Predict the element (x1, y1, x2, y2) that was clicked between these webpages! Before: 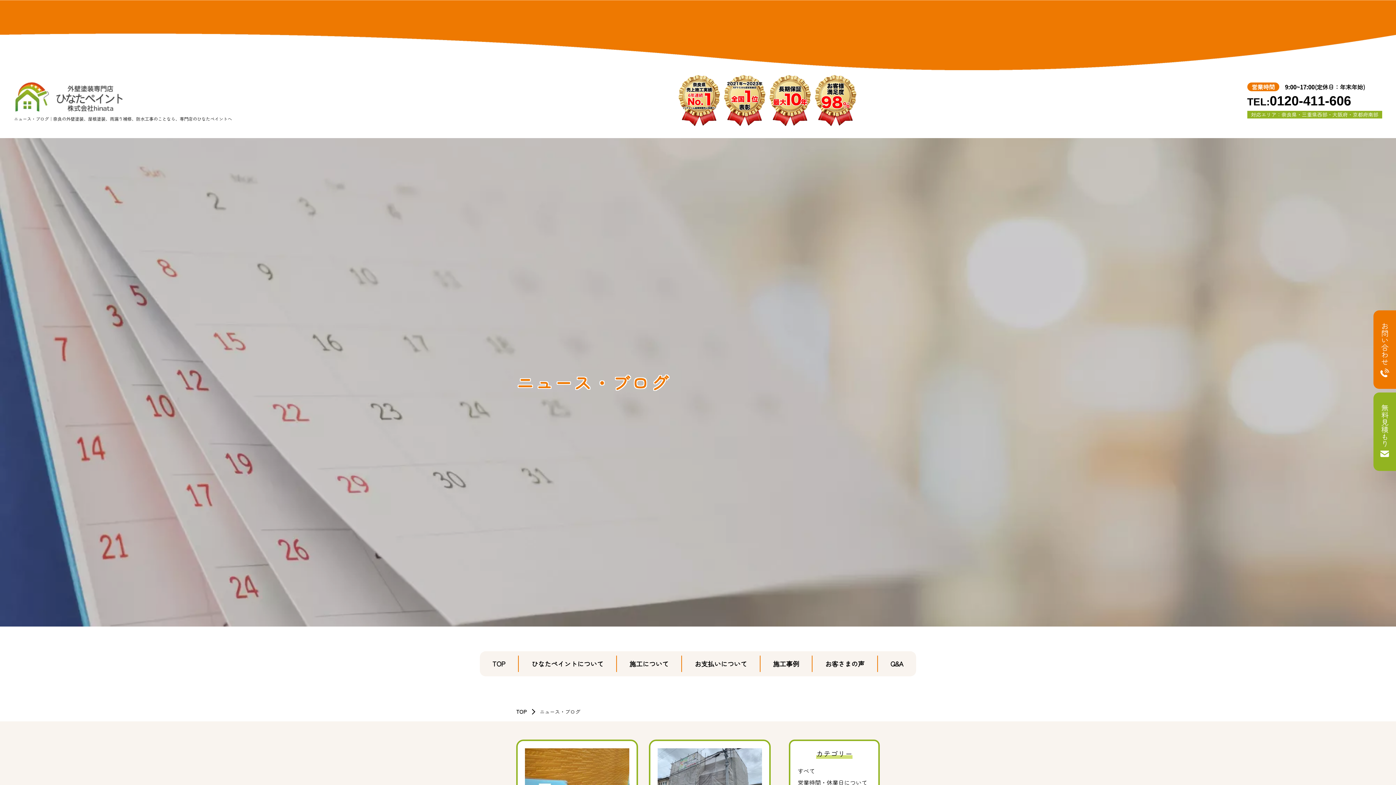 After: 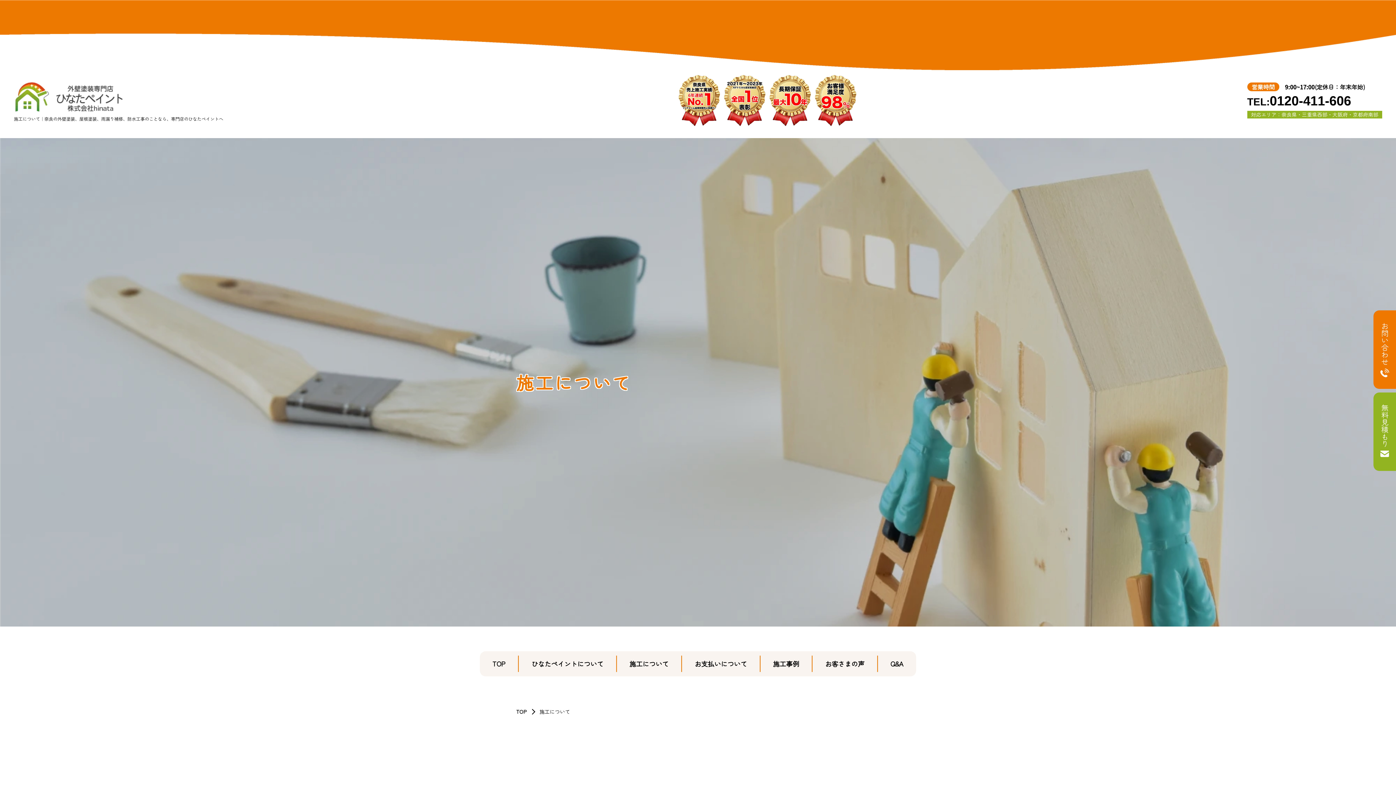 Action: bbox: (617, 656, 681, 672) label: 施工について